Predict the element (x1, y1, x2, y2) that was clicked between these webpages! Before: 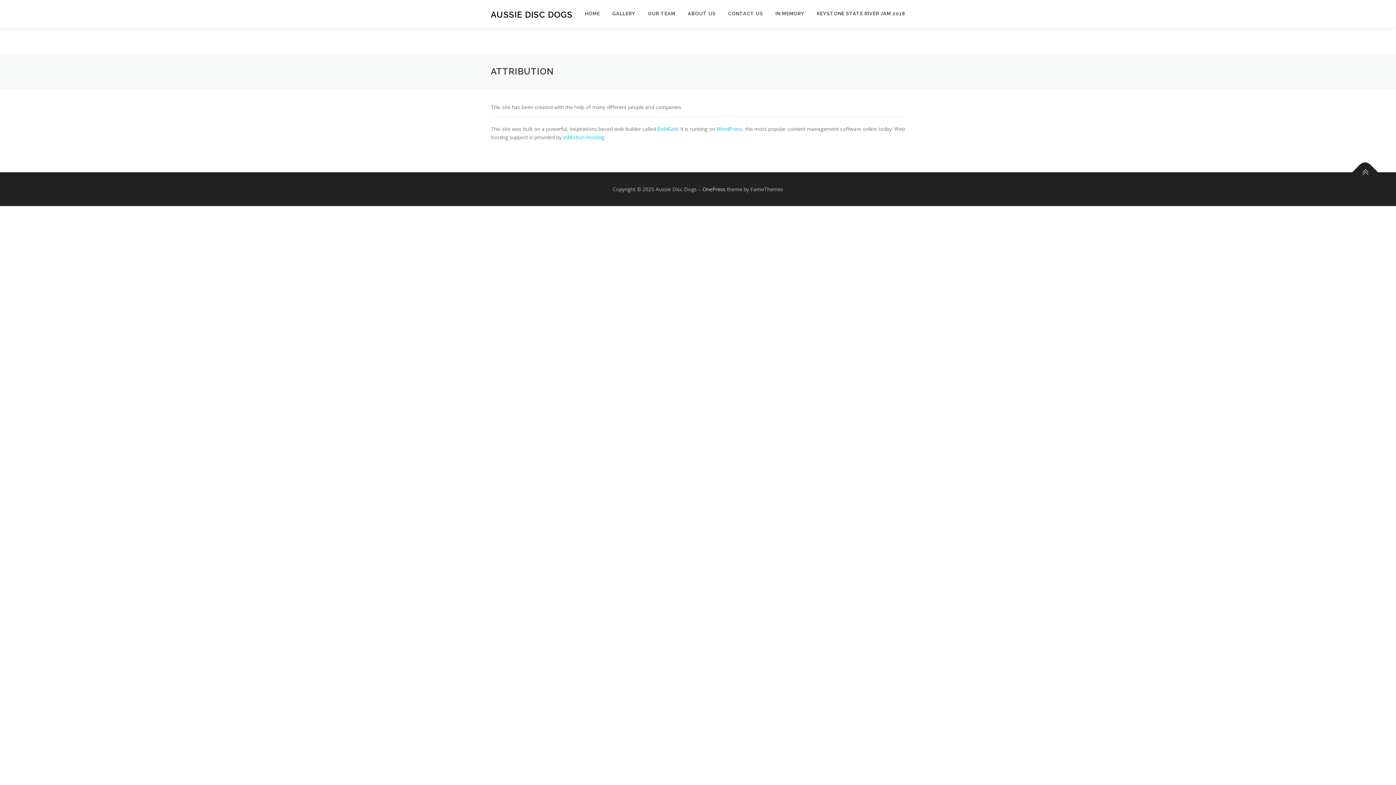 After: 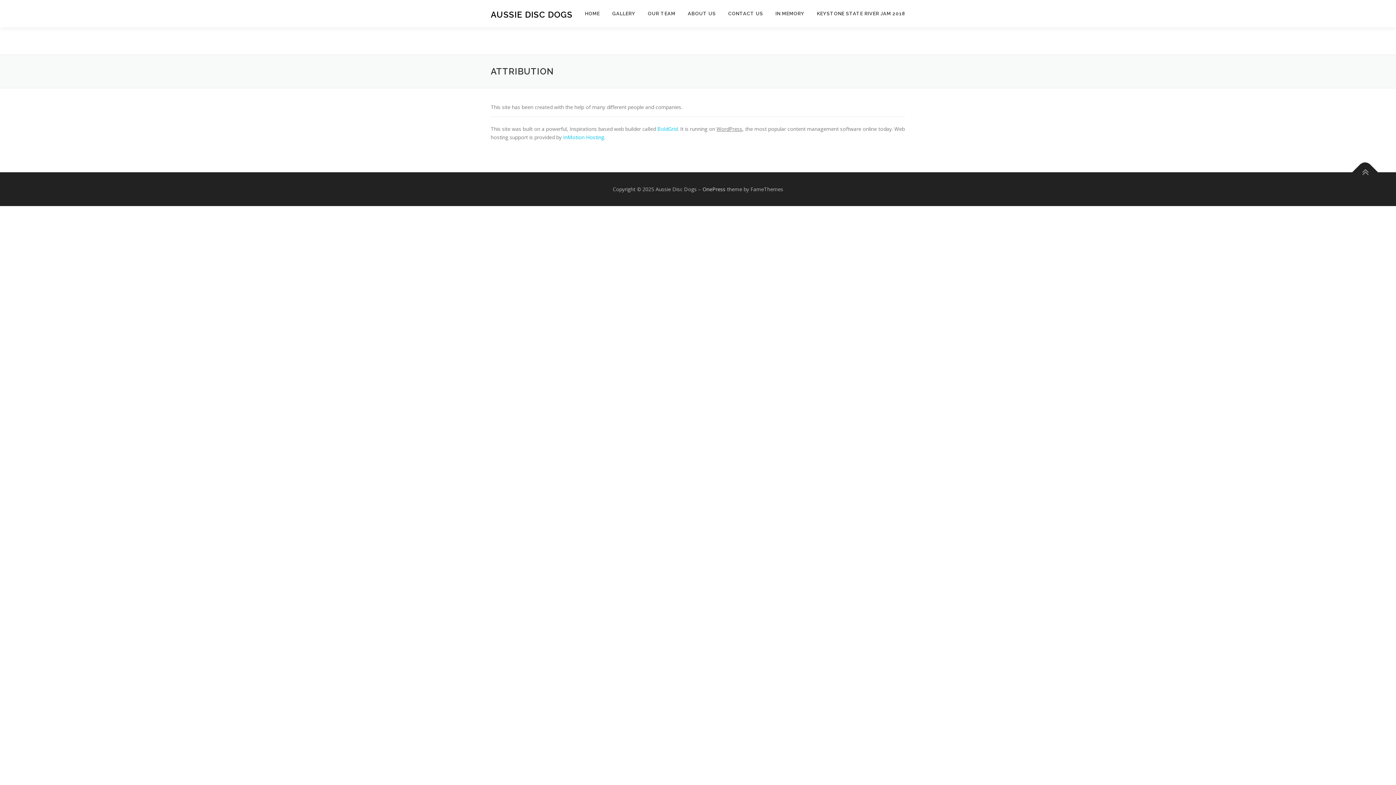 Action: bbox: (716, 125, 742, 132) label: WordPress